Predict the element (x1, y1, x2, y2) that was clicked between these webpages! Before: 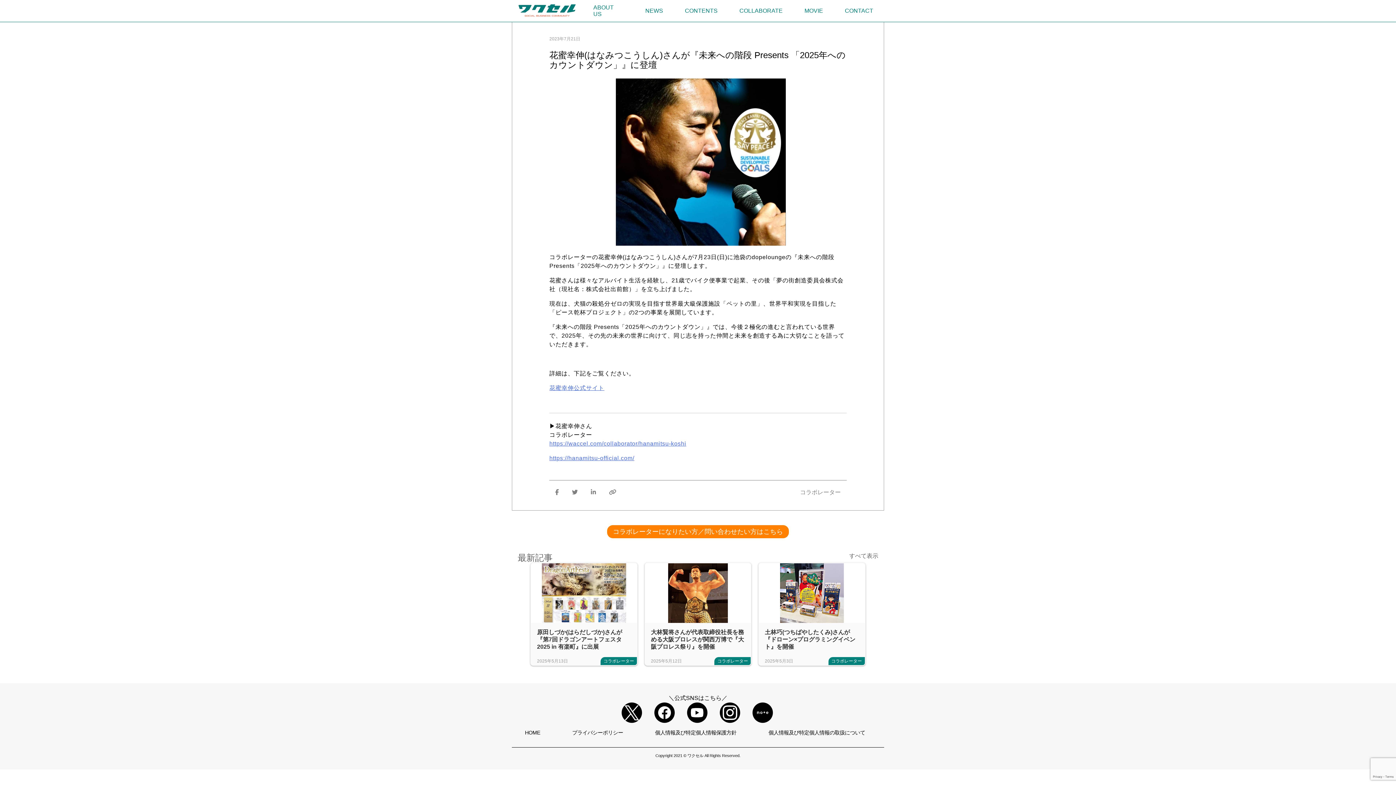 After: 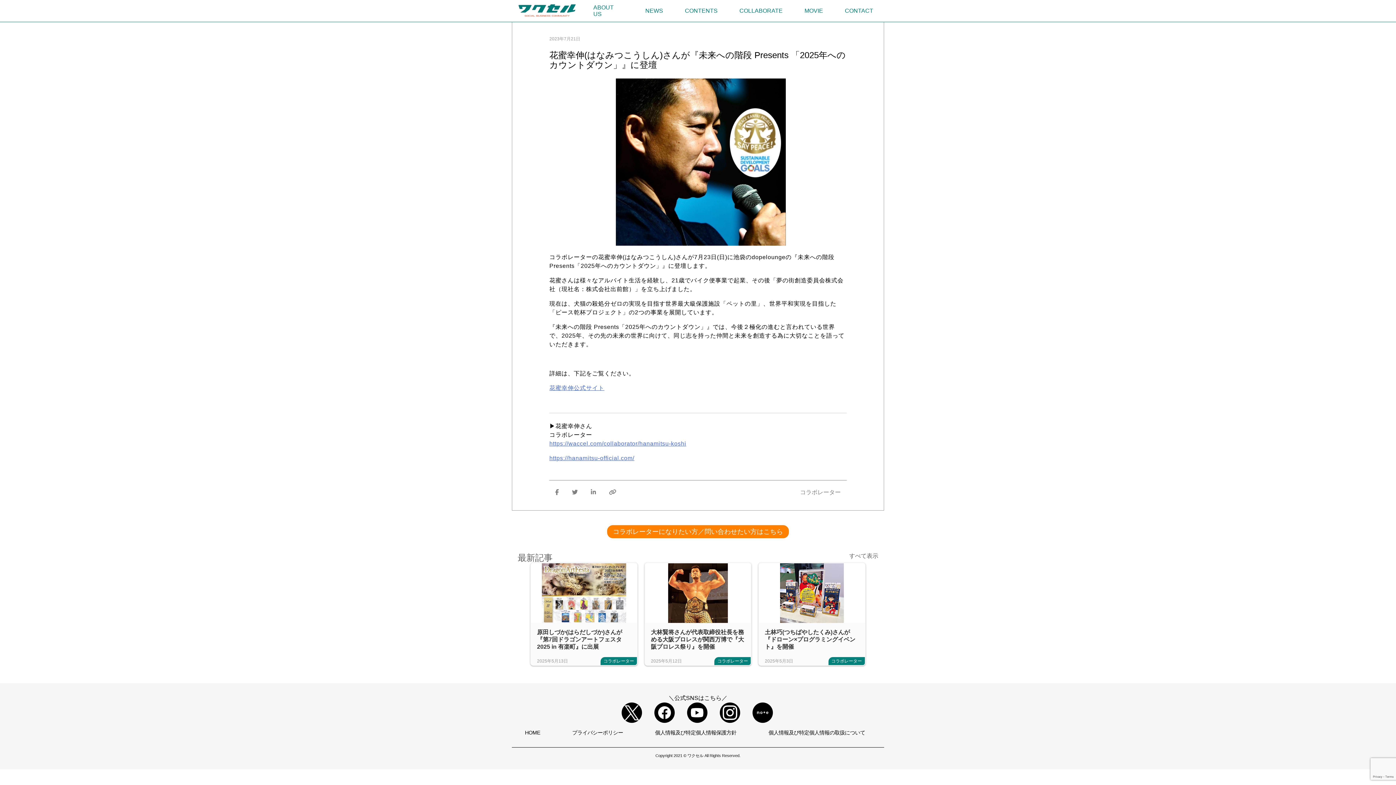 Action: bbox: (590, 489, 596, 495)